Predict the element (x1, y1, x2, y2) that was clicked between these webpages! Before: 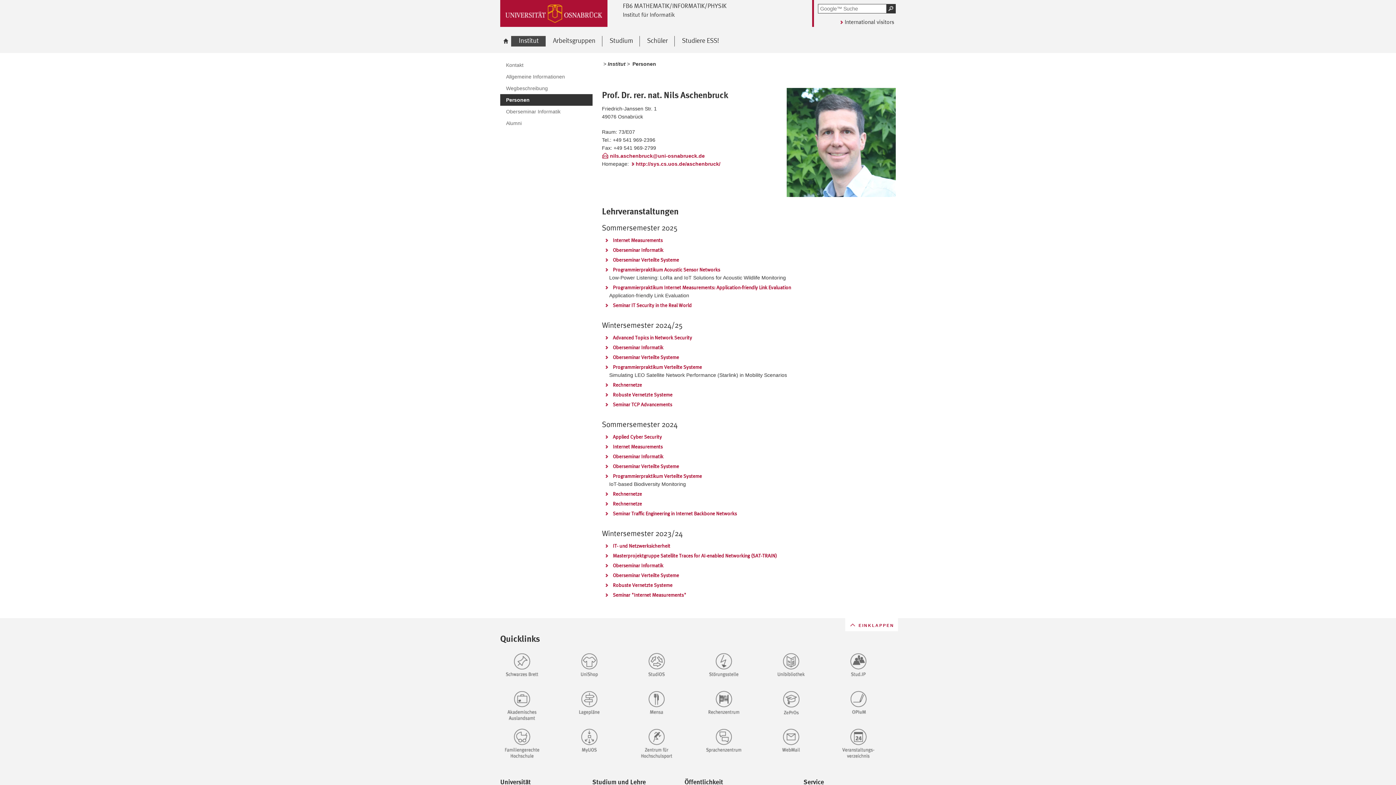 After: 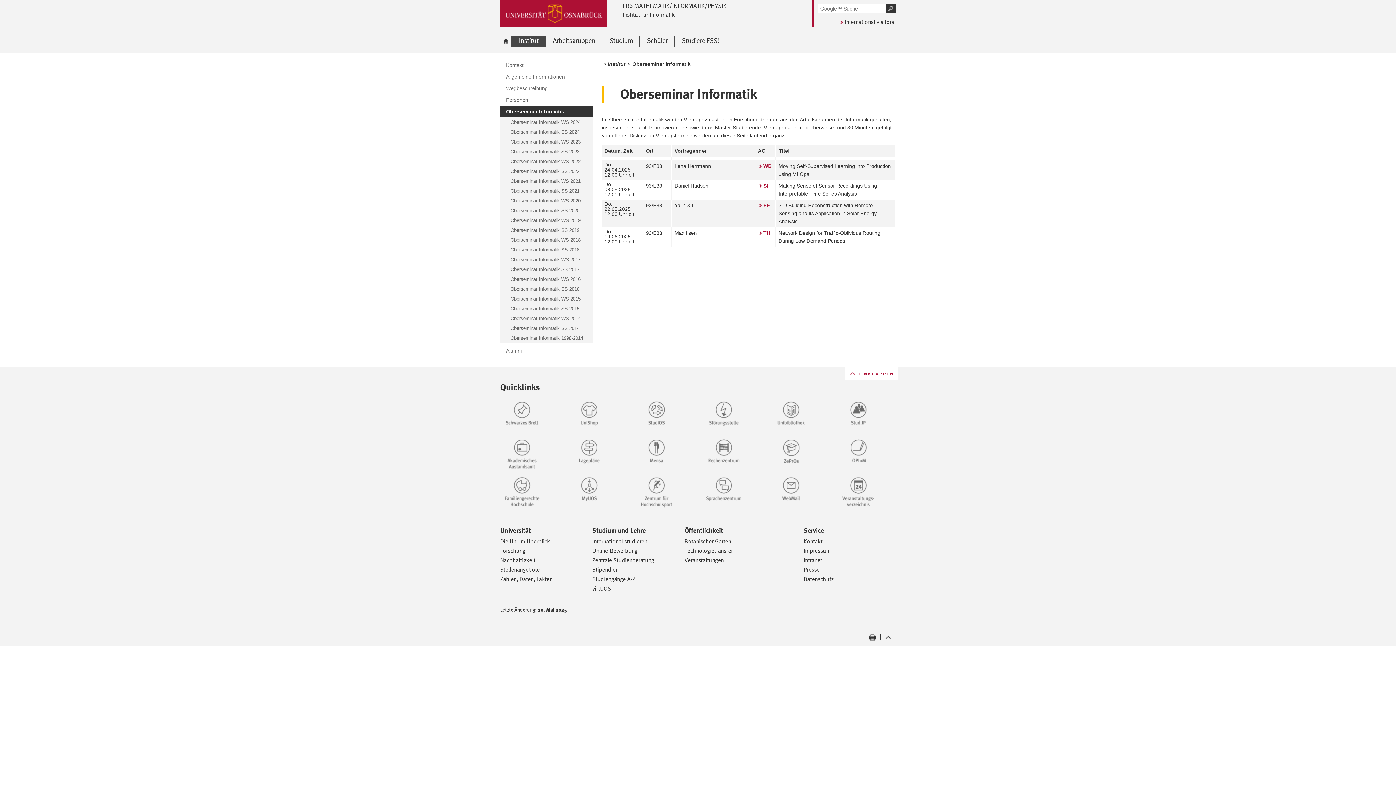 Action: bbox: (500, 105, 592, 117) label: Oberseminar Informatik